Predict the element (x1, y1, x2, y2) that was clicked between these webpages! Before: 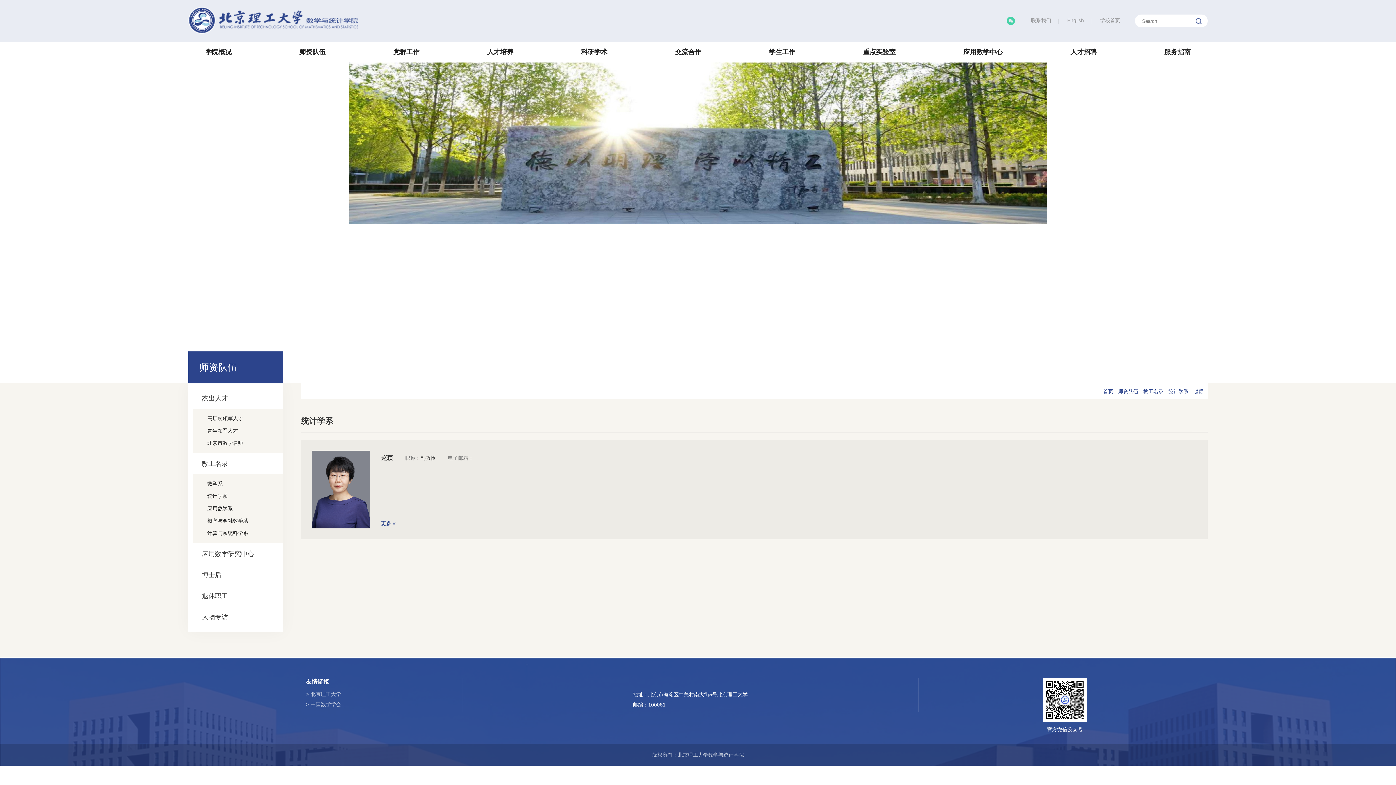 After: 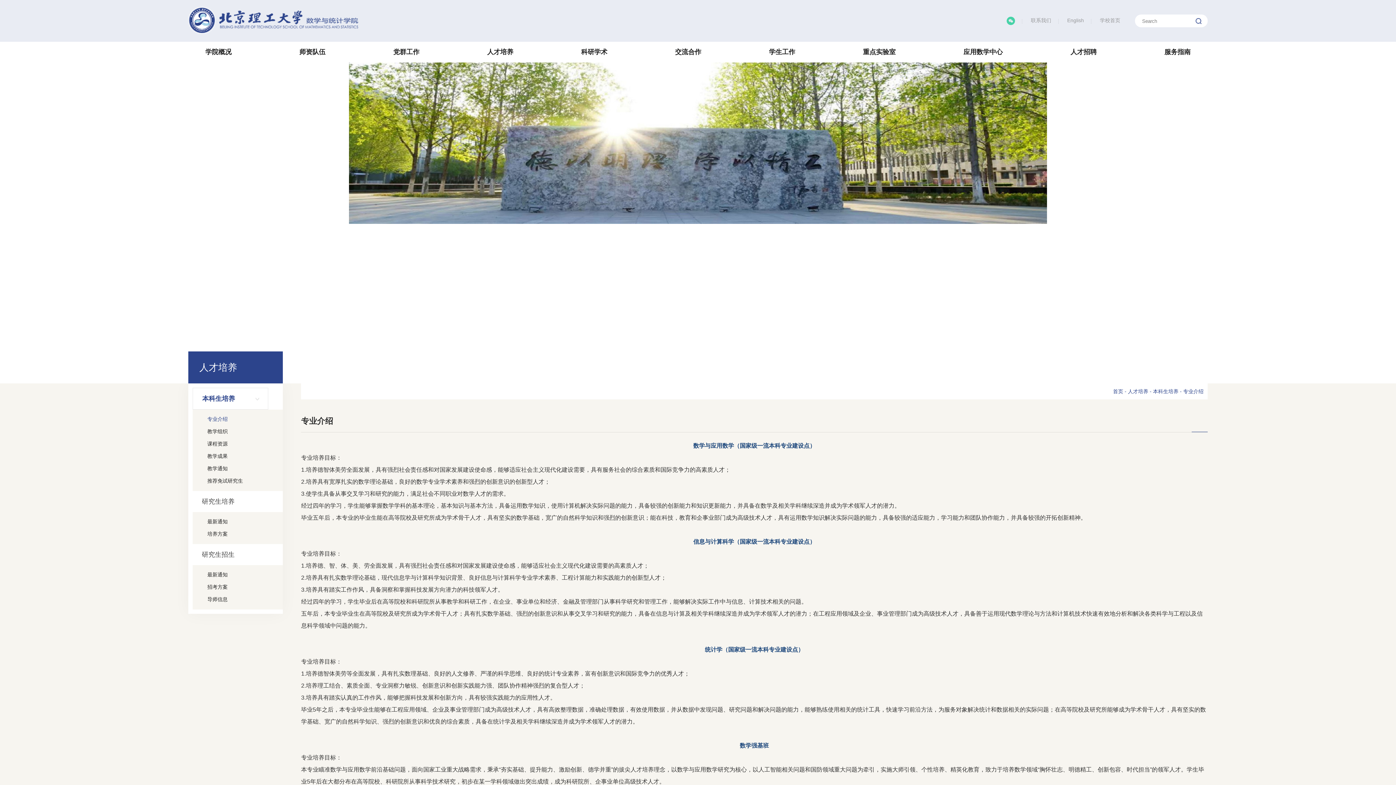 Action: label: 人才培养 bbox: (487, 43, 513, 61)